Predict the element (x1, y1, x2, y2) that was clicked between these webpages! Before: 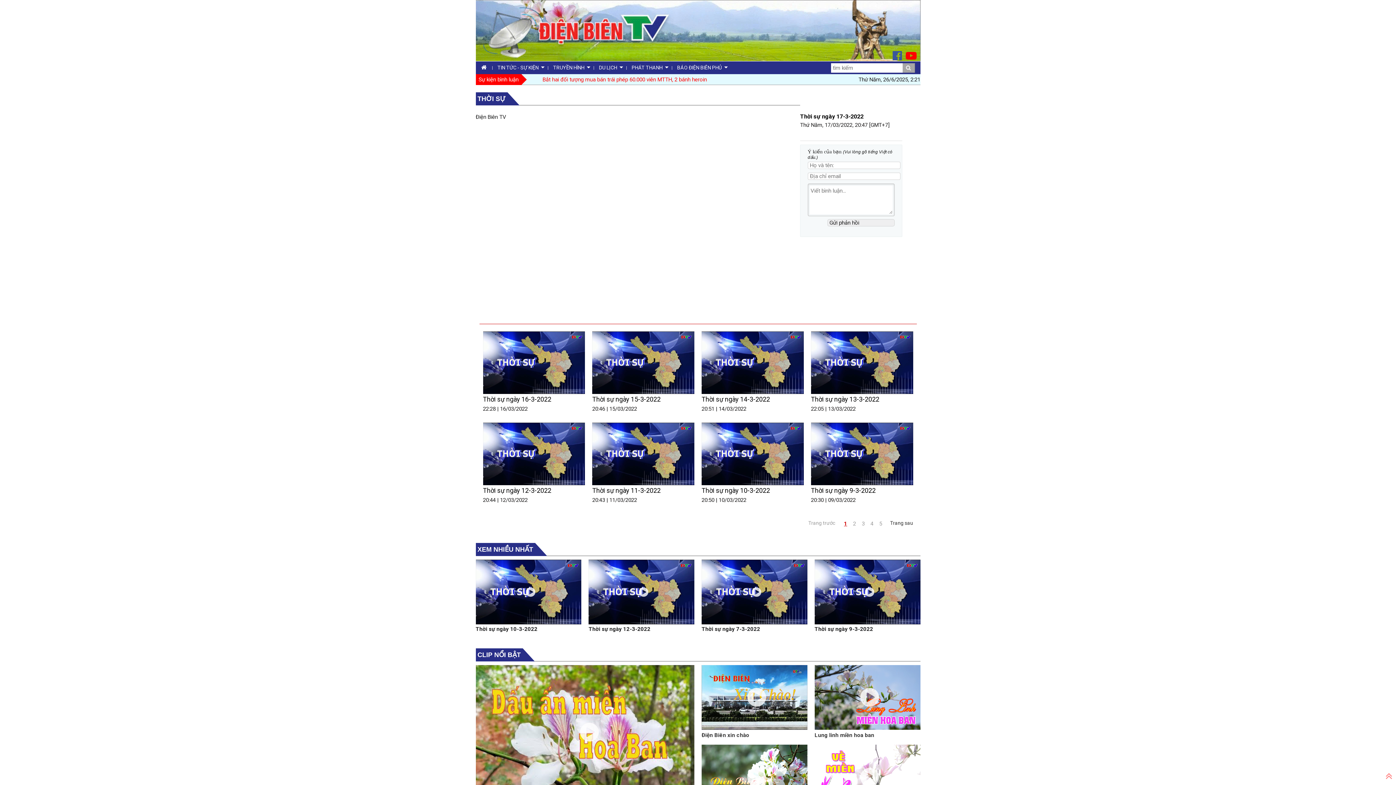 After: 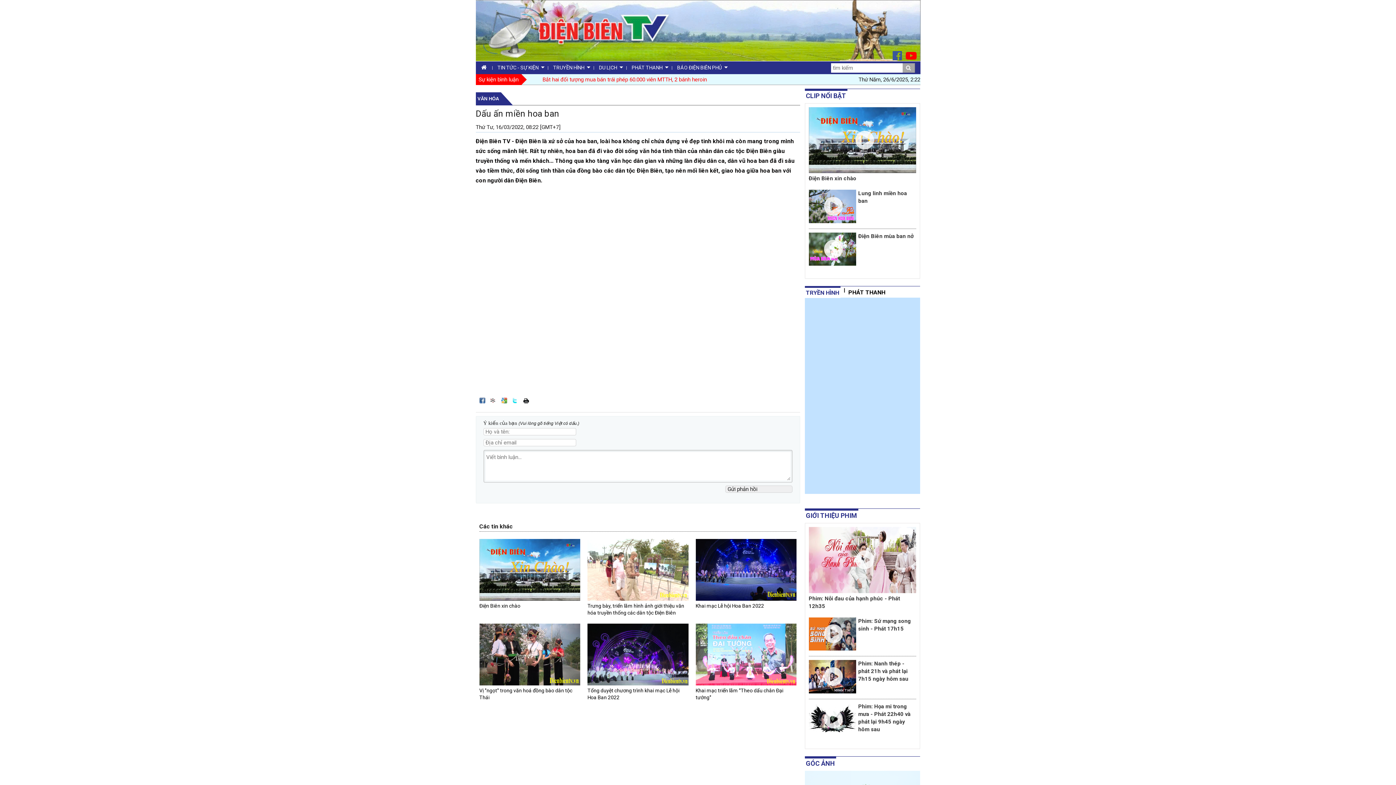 Action: bbox: (475, 665, 694, 799)